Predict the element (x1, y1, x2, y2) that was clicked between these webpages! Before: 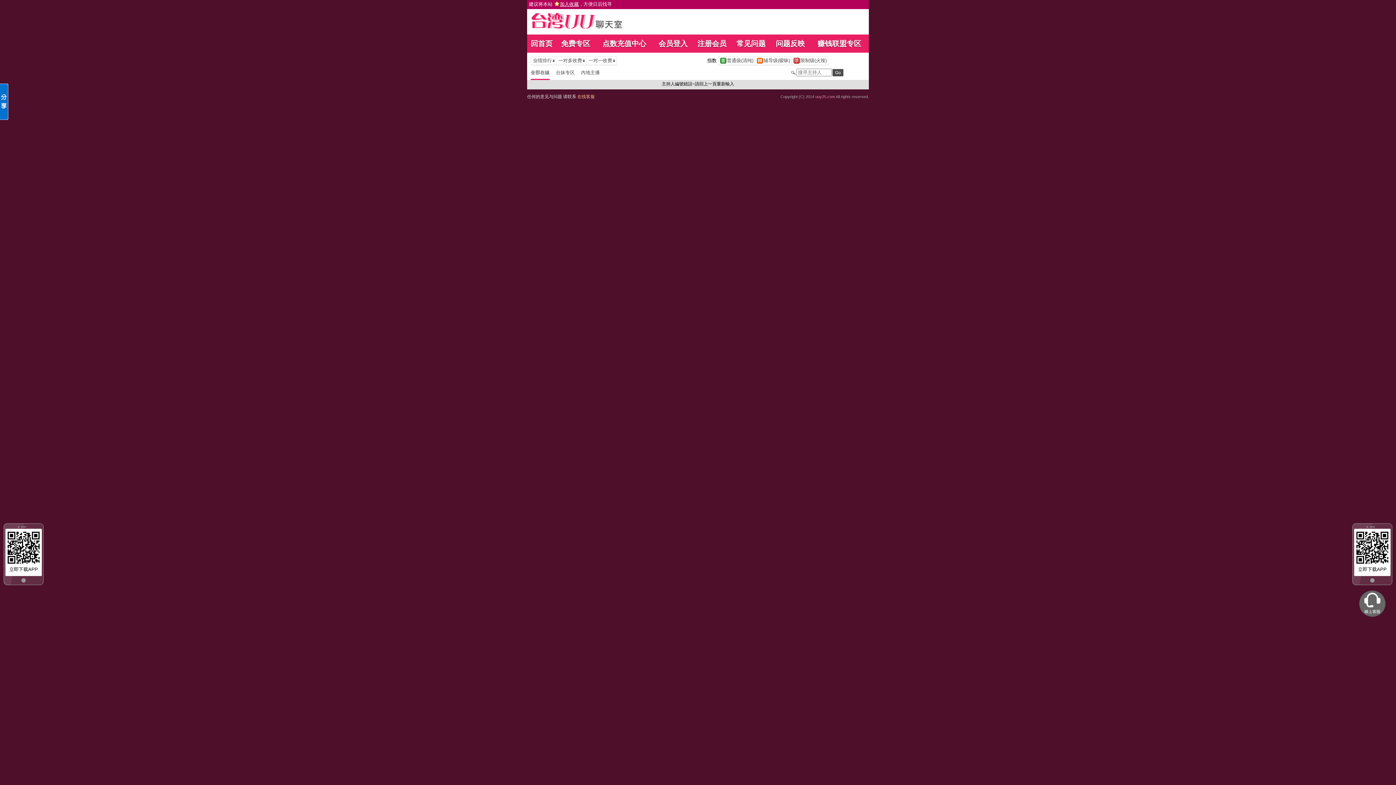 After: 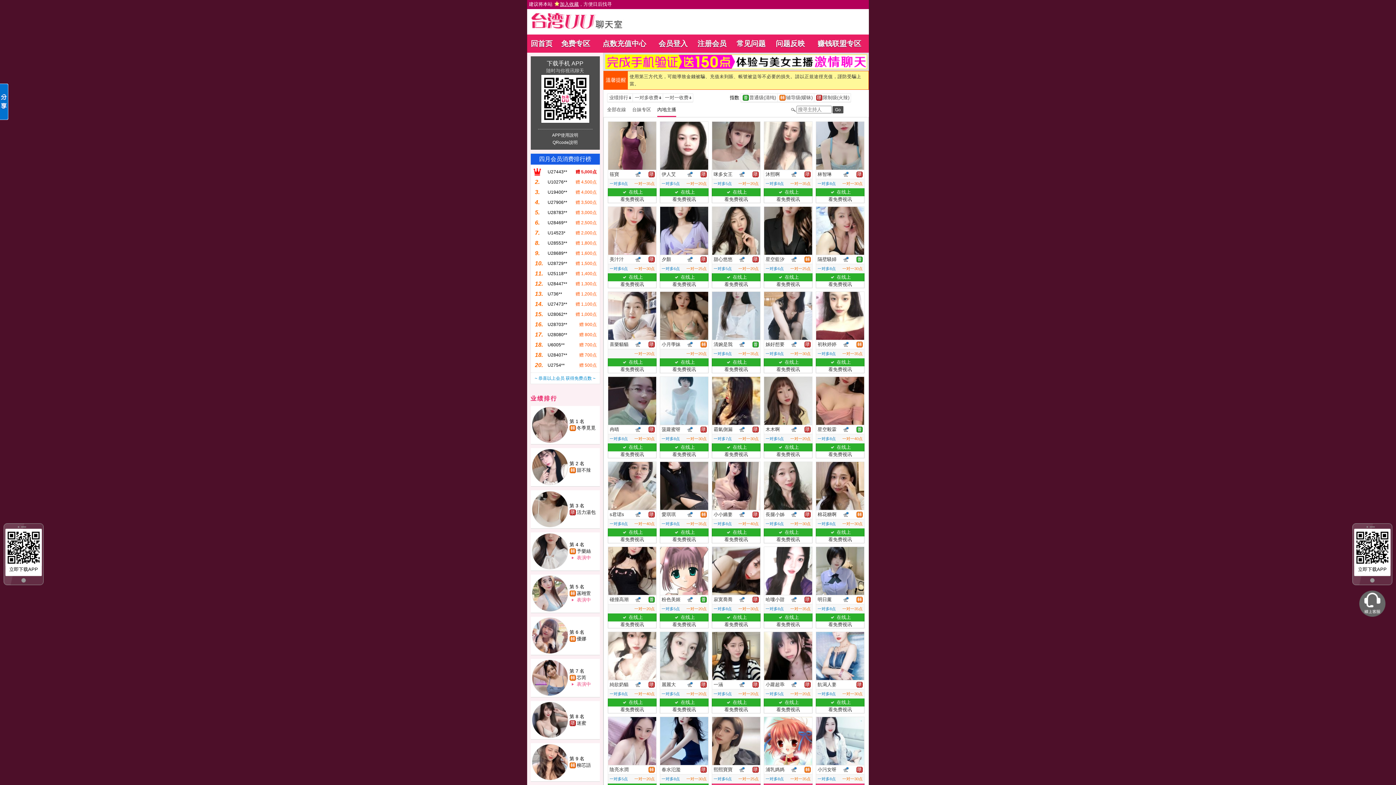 Action: label: 內地主播 bbox: (581, 69, 606, 75)